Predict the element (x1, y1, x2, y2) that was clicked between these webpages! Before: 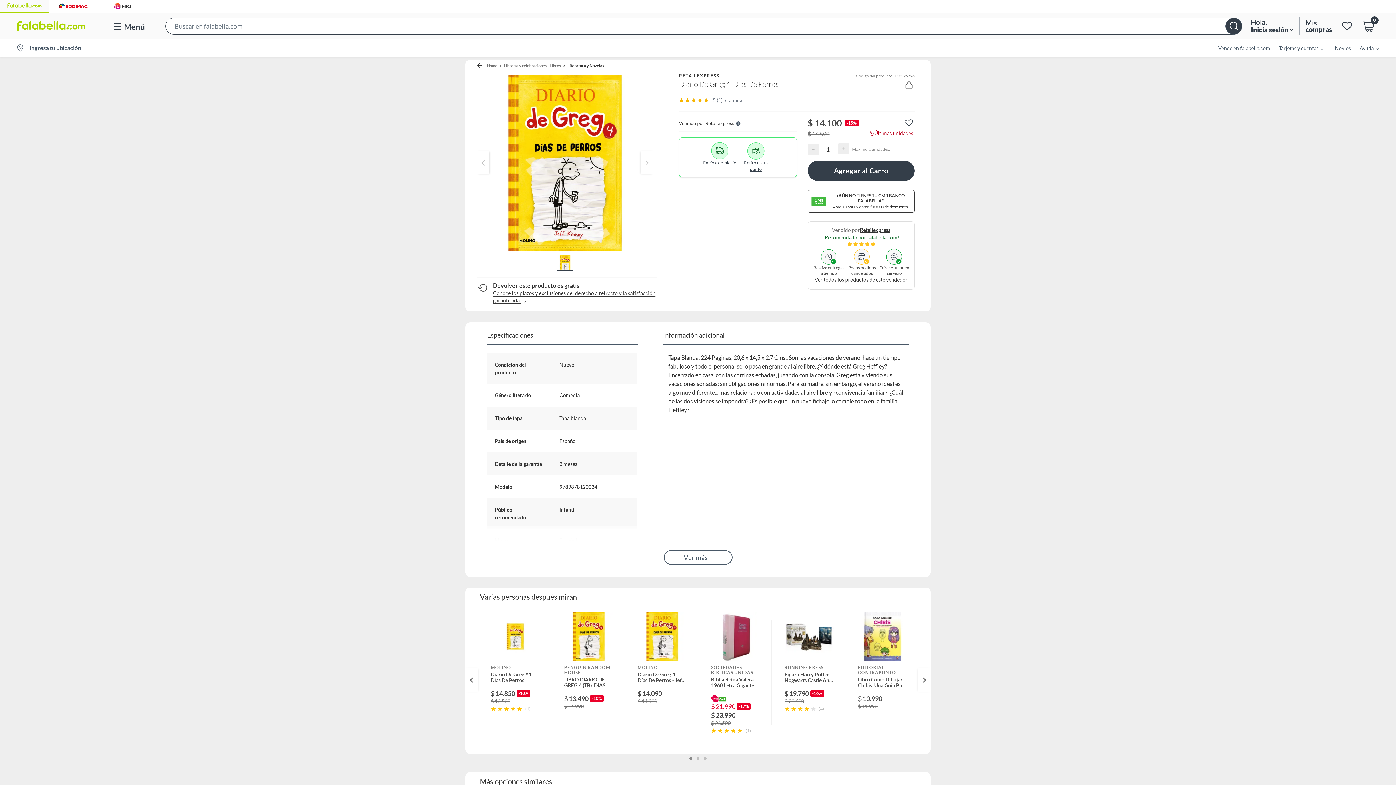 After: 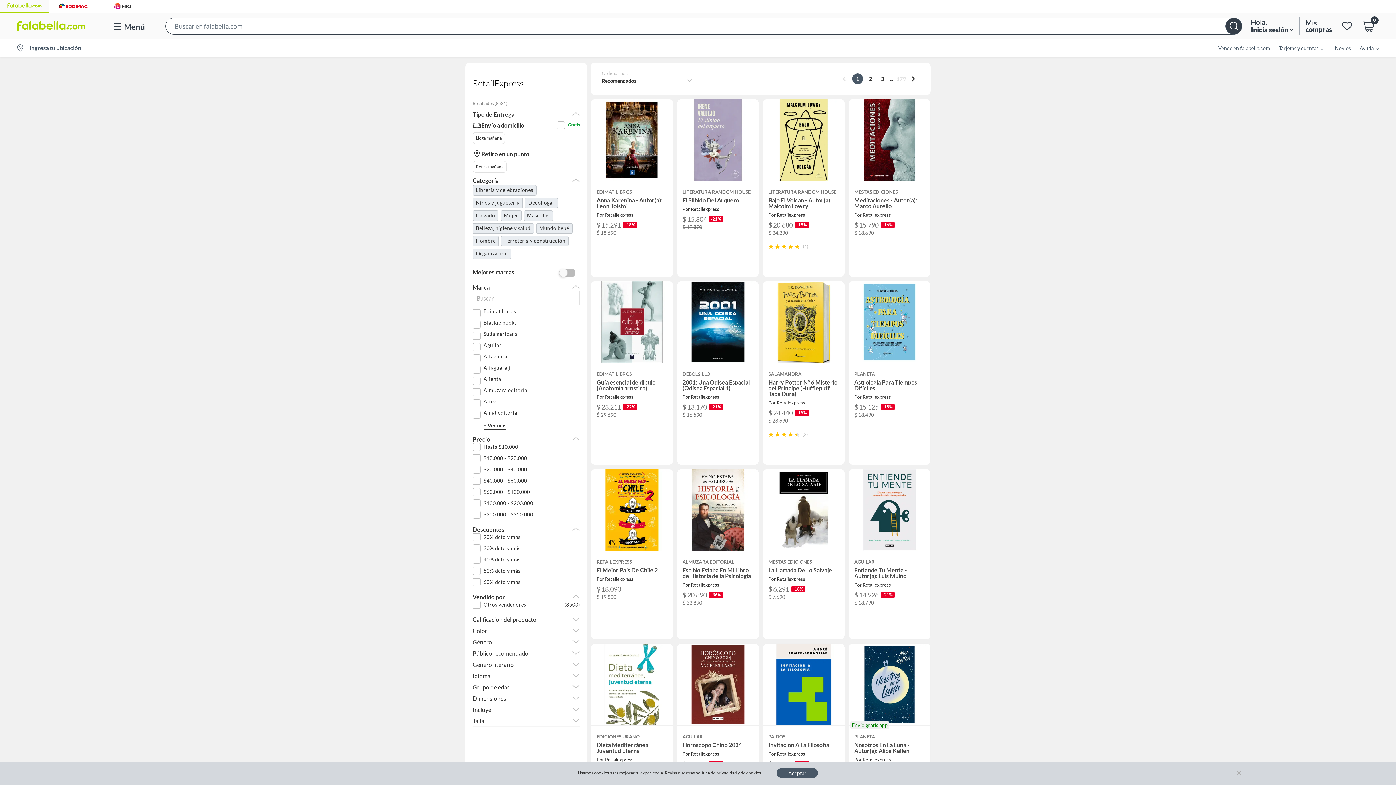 Action: label: Retailexpress bbox: (705, 120, 734, 126)